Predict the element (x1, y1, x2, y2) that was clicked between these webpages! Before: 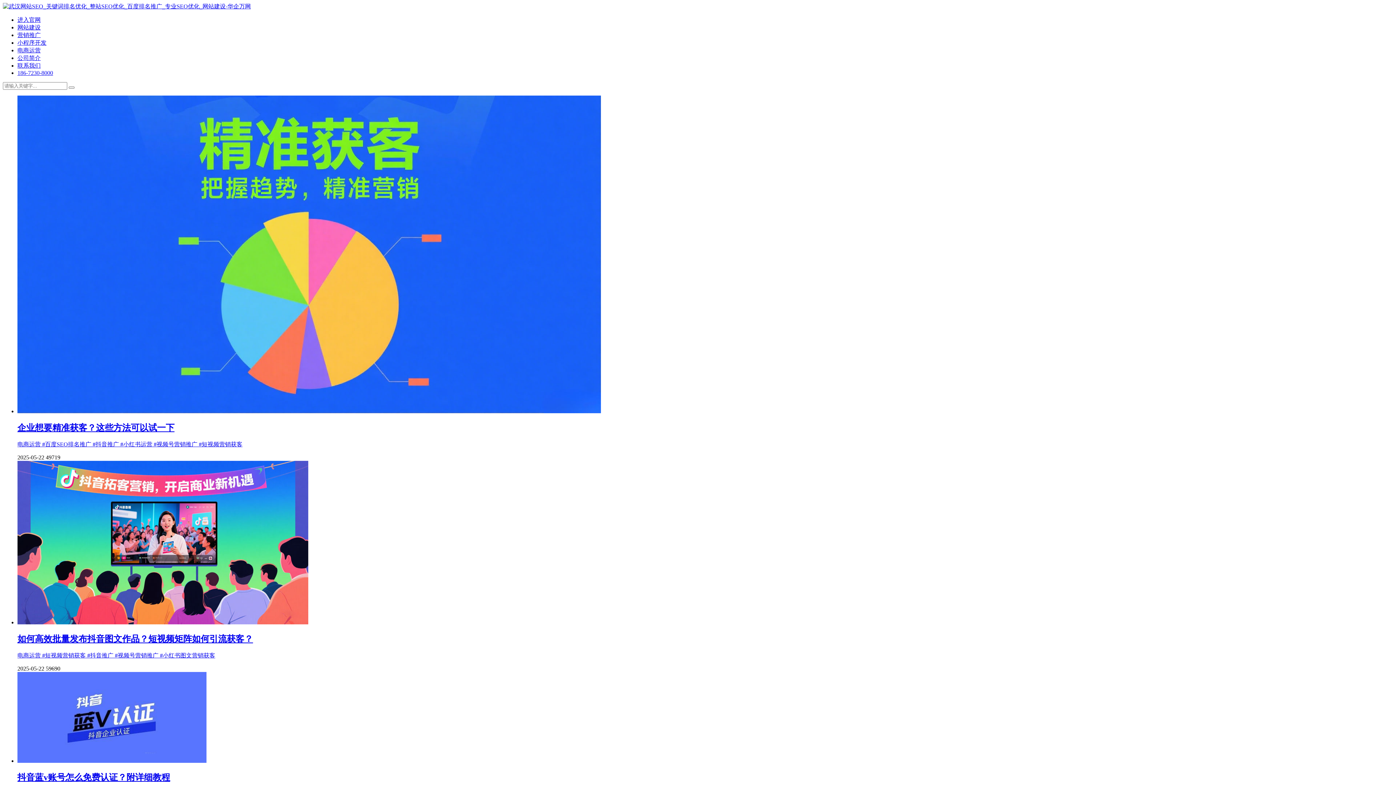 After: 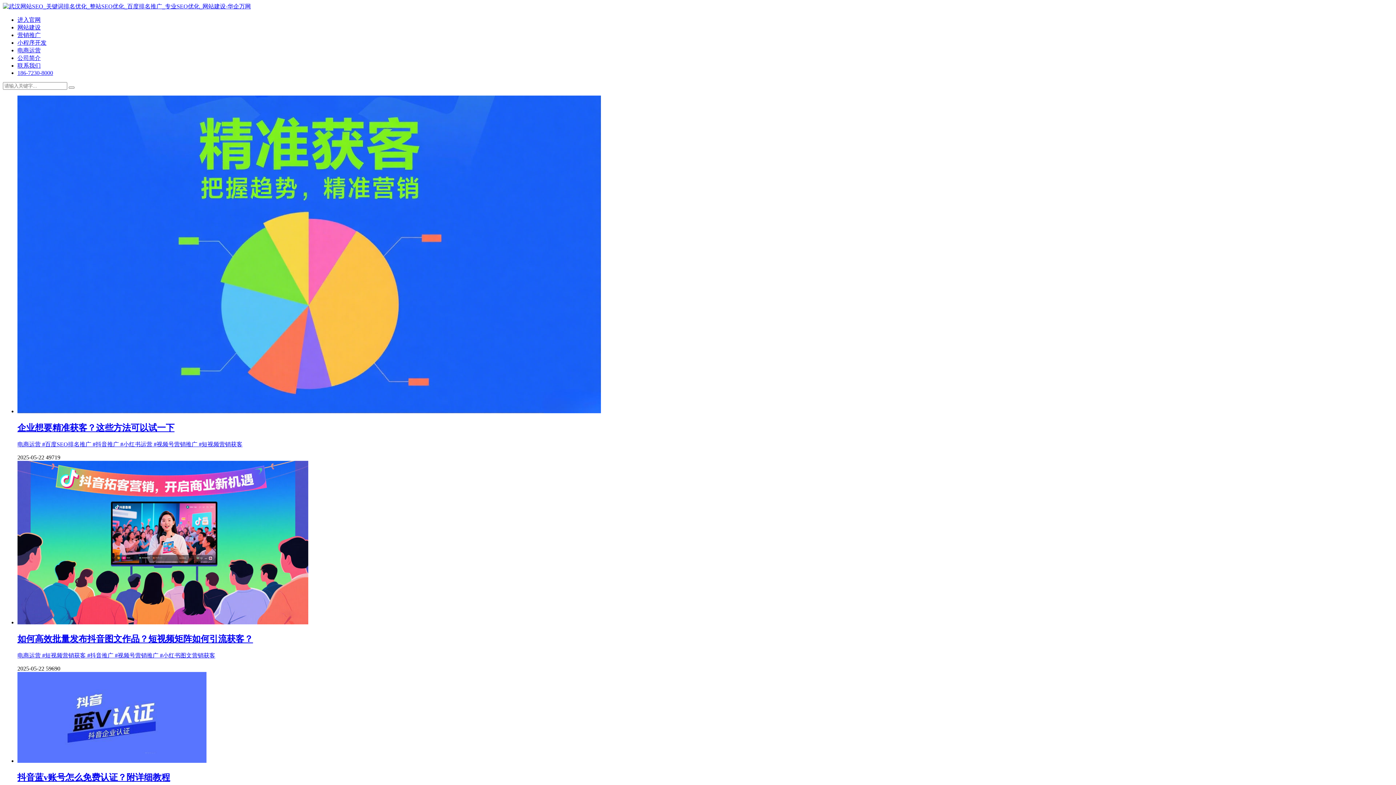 Action: bbox: (17, 16, 40, 22) label: 进入官网